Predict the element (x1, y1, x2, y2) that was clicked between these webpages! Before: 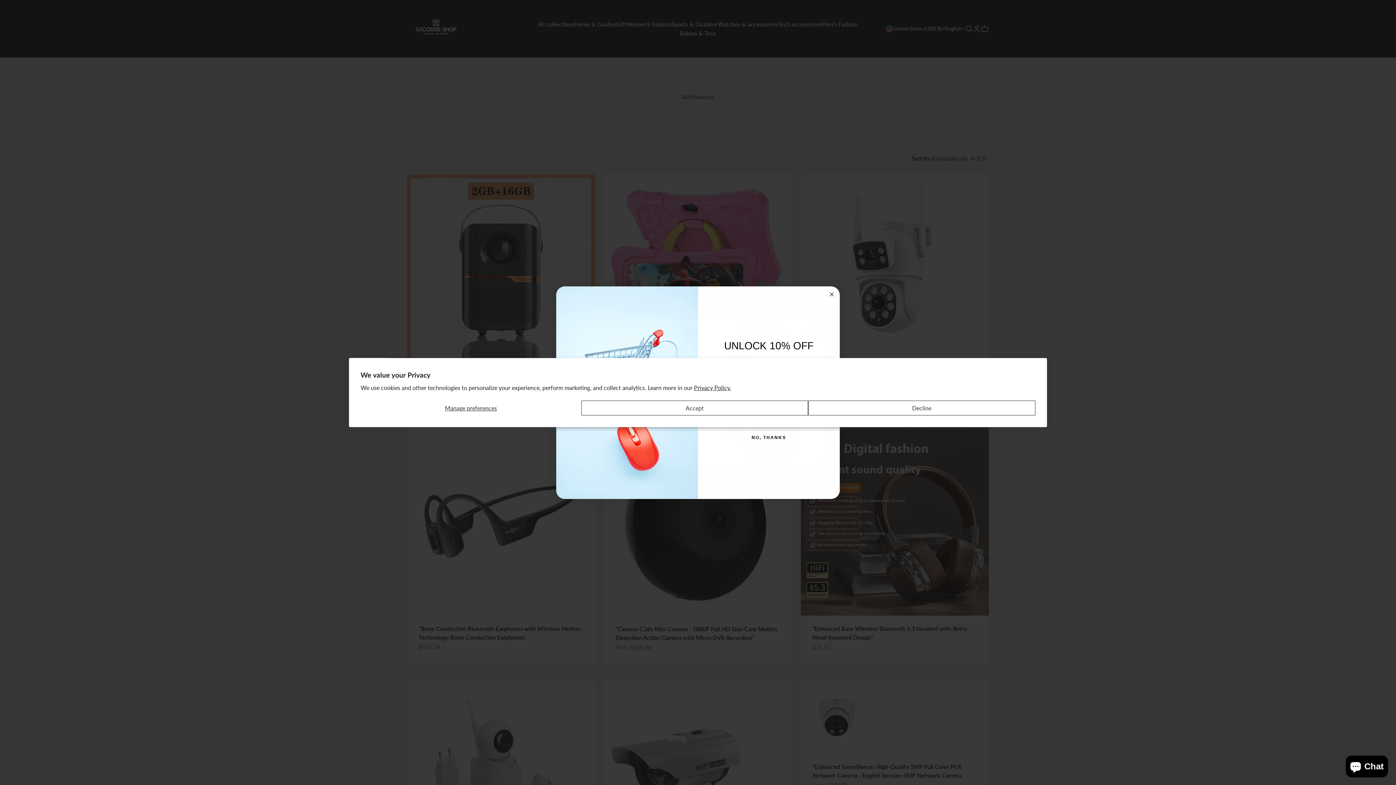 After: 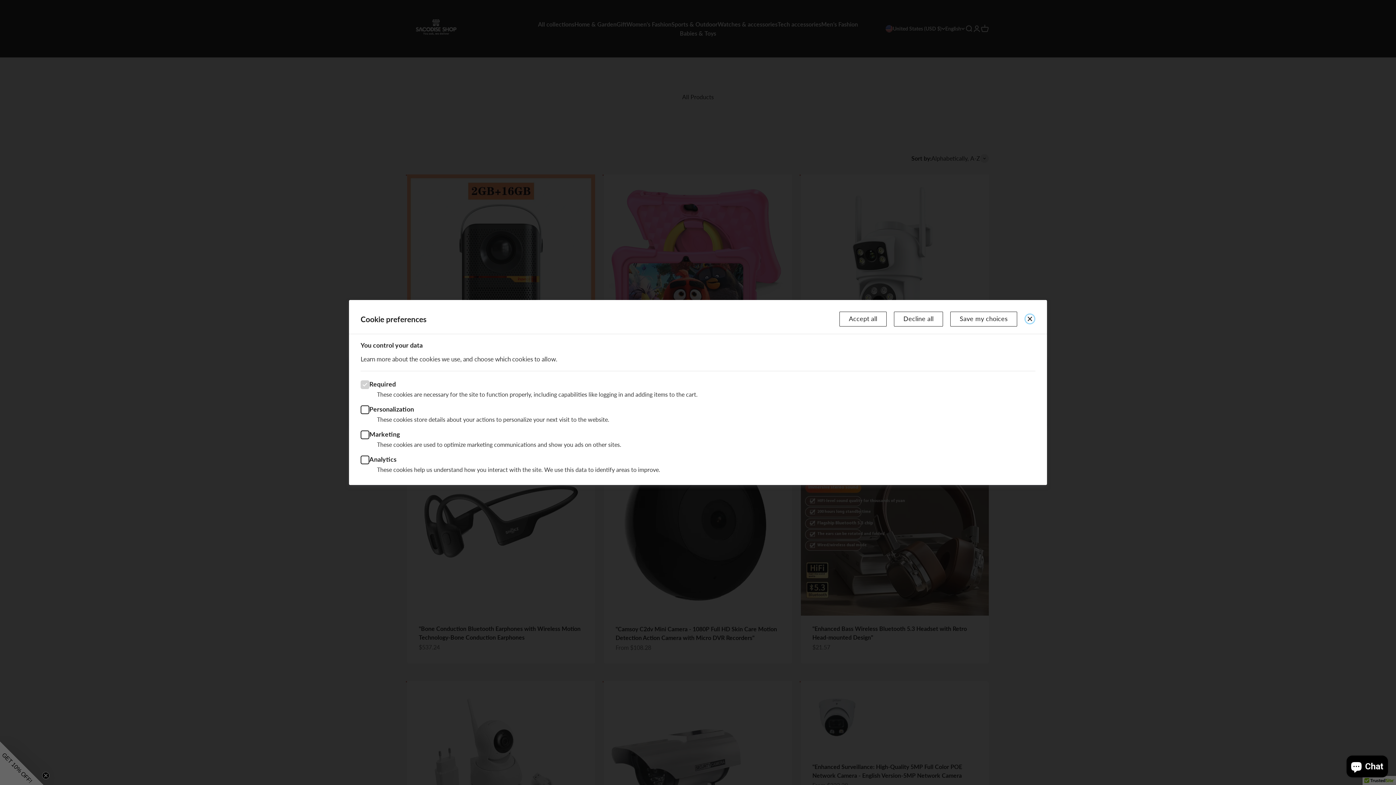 Action: label: Manage preferences bbox: (360, 400, 581, 415)